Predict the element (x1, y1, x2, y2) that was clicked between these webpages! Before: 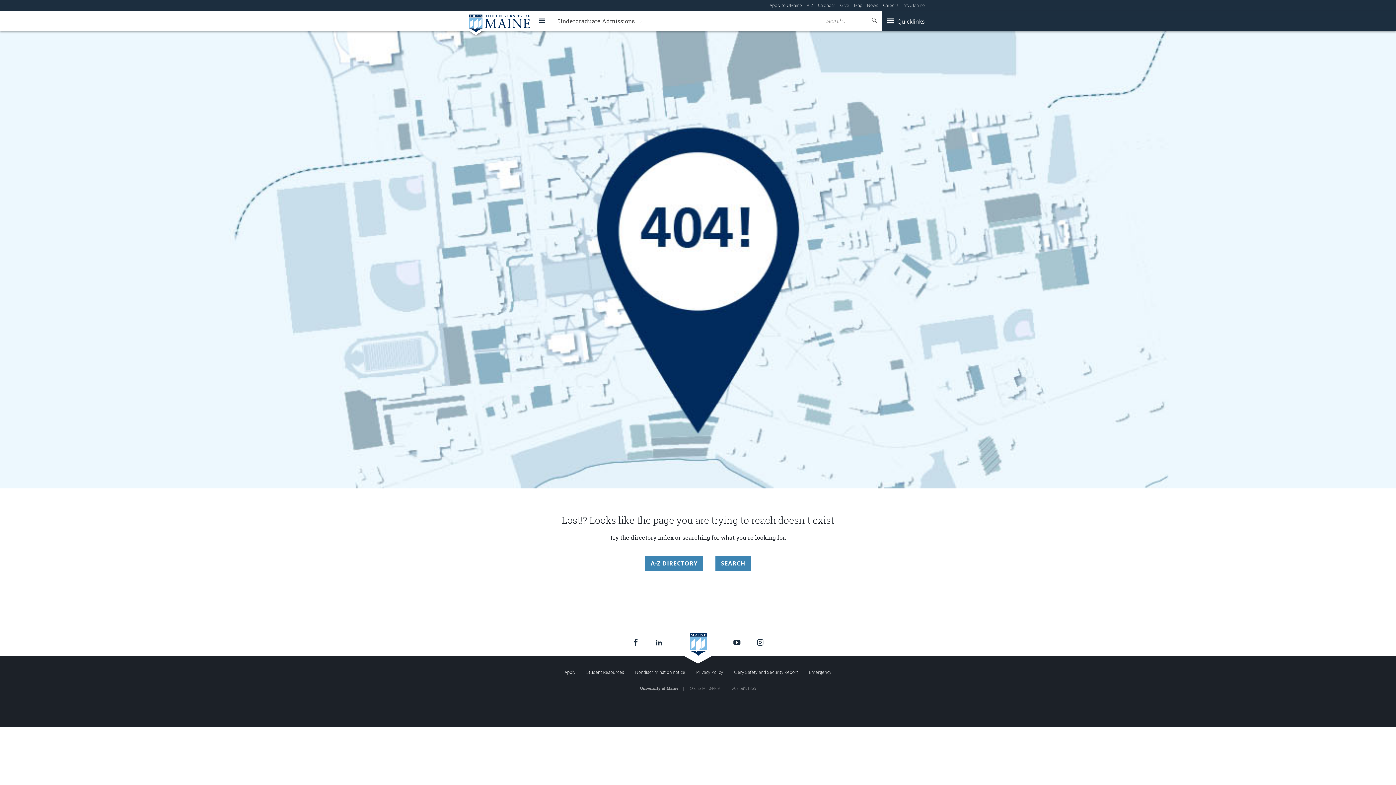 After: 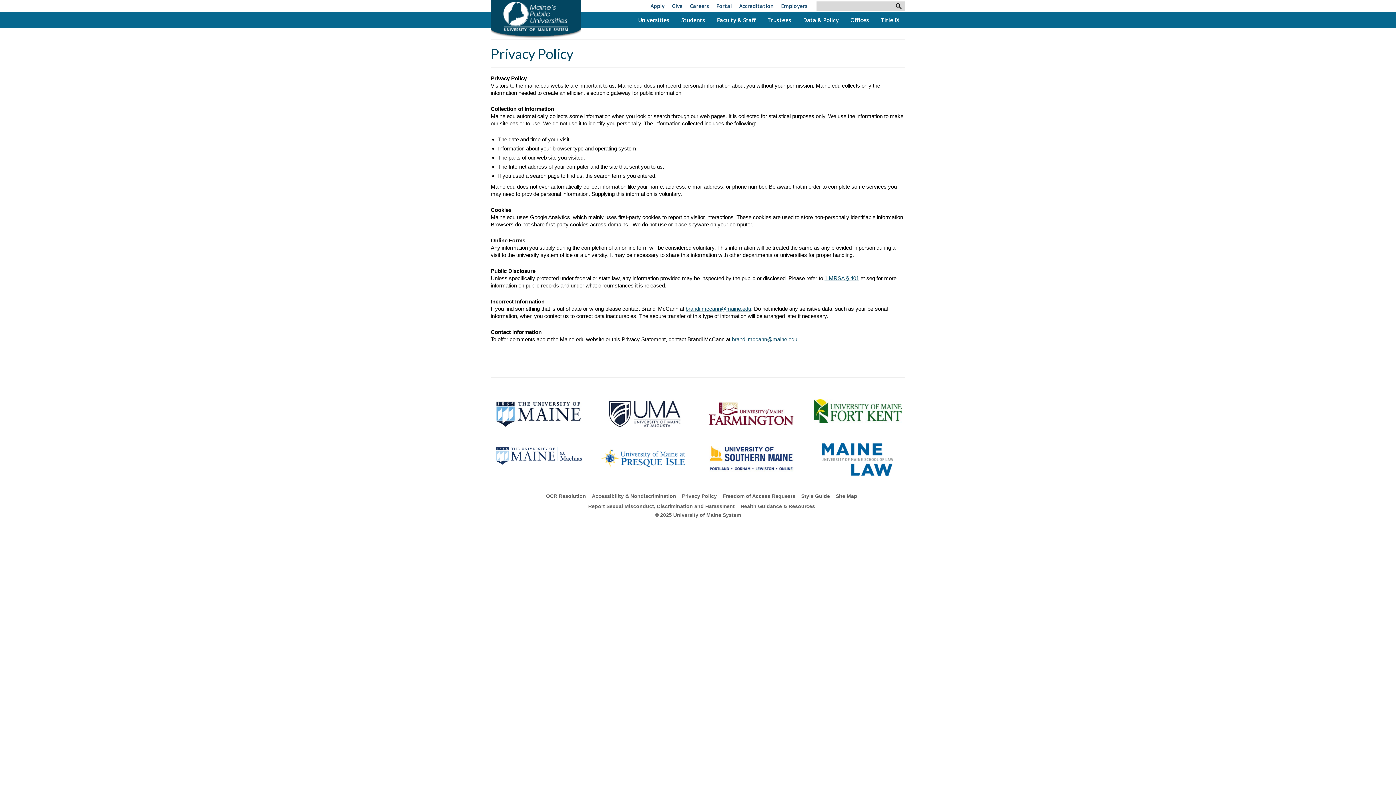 Action: label: Privacy Policy bbox: (694, 667, 725, 677)